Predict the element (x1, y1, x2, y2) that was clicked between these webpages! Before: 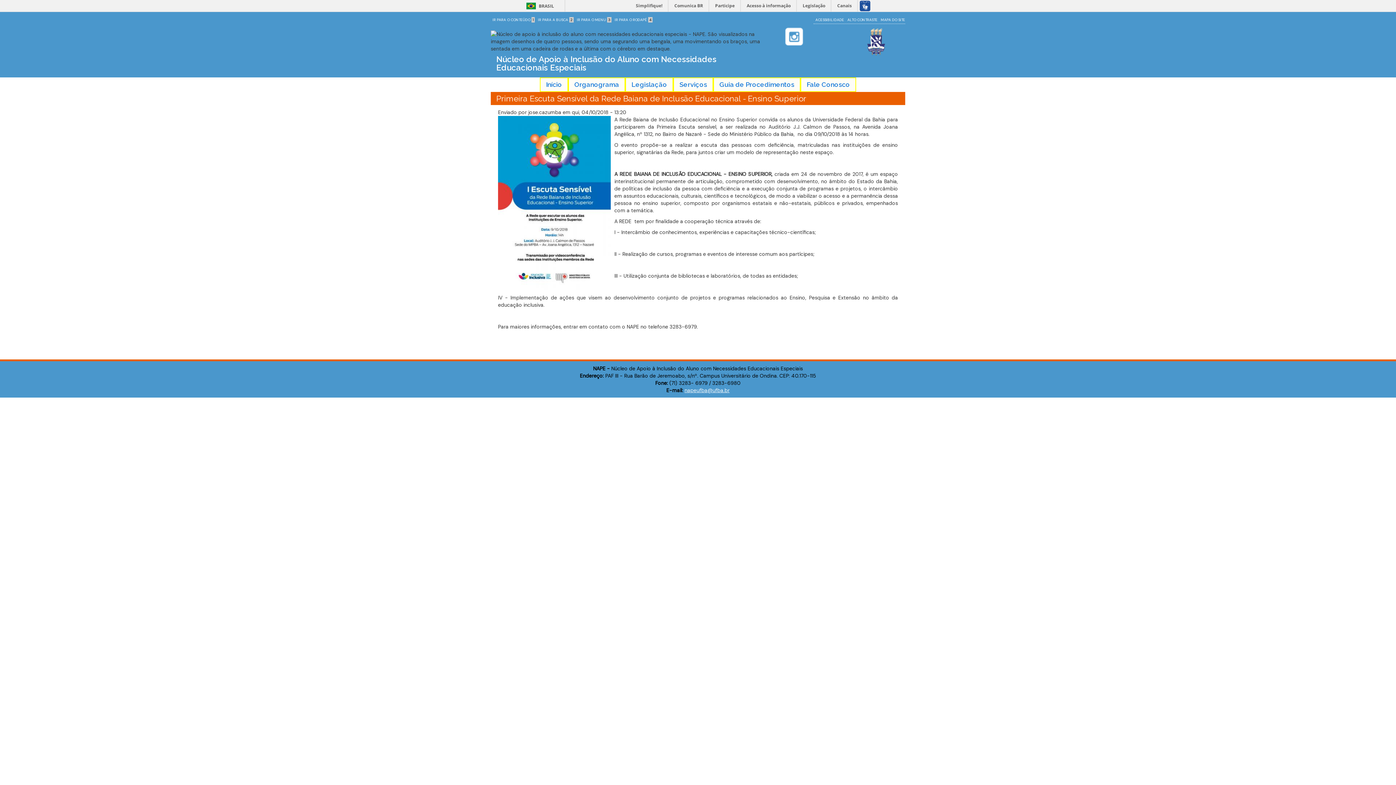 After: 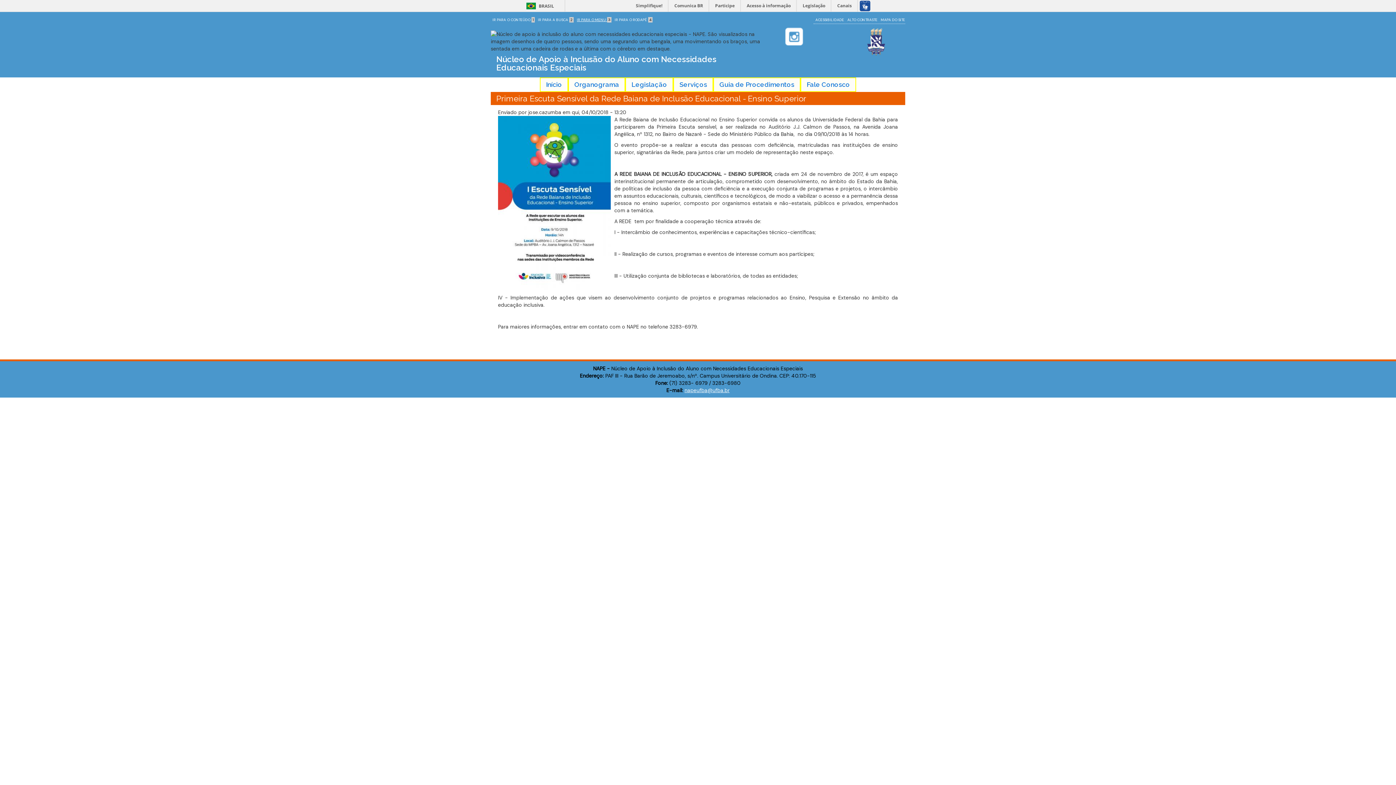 Action: label: IR PARA O MENU 3 bbox: (575, 17, 611, 22)